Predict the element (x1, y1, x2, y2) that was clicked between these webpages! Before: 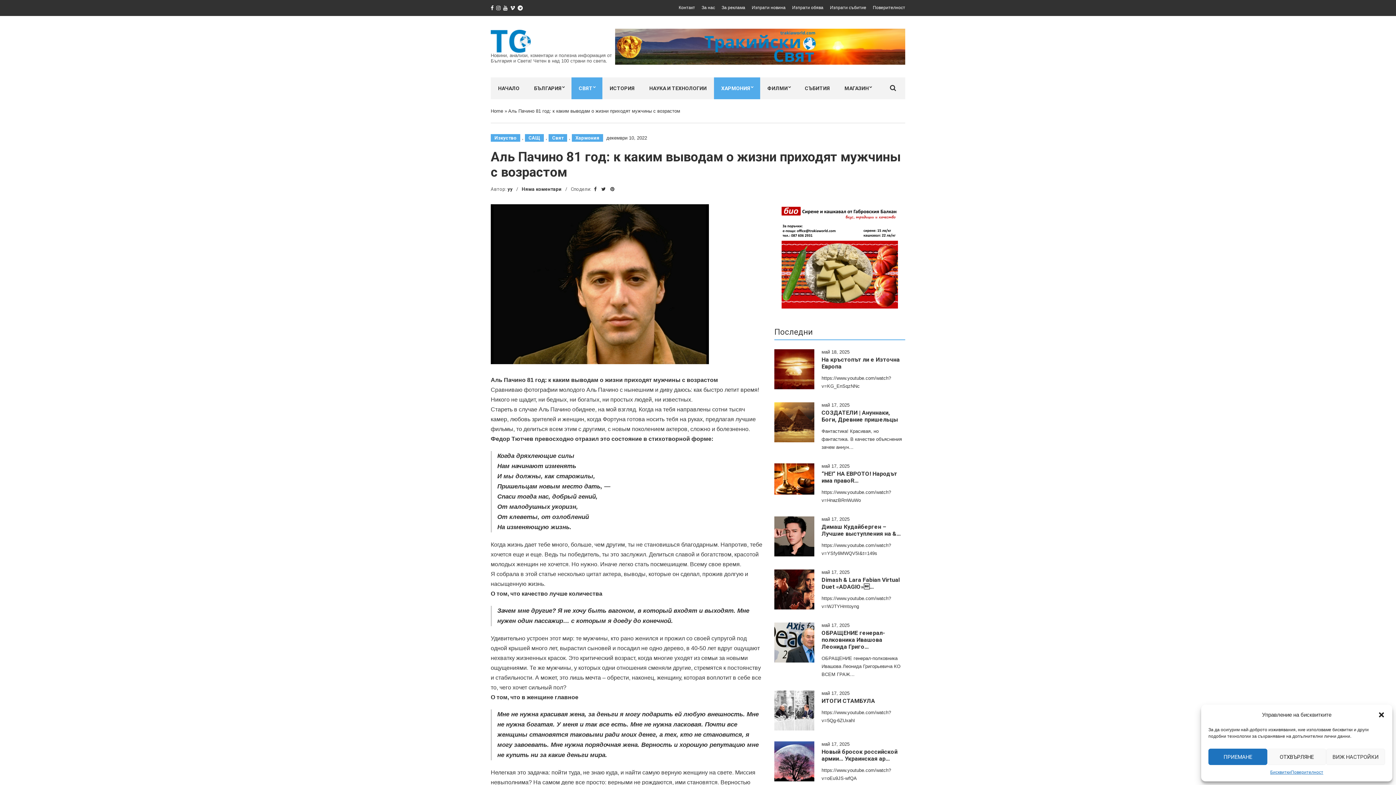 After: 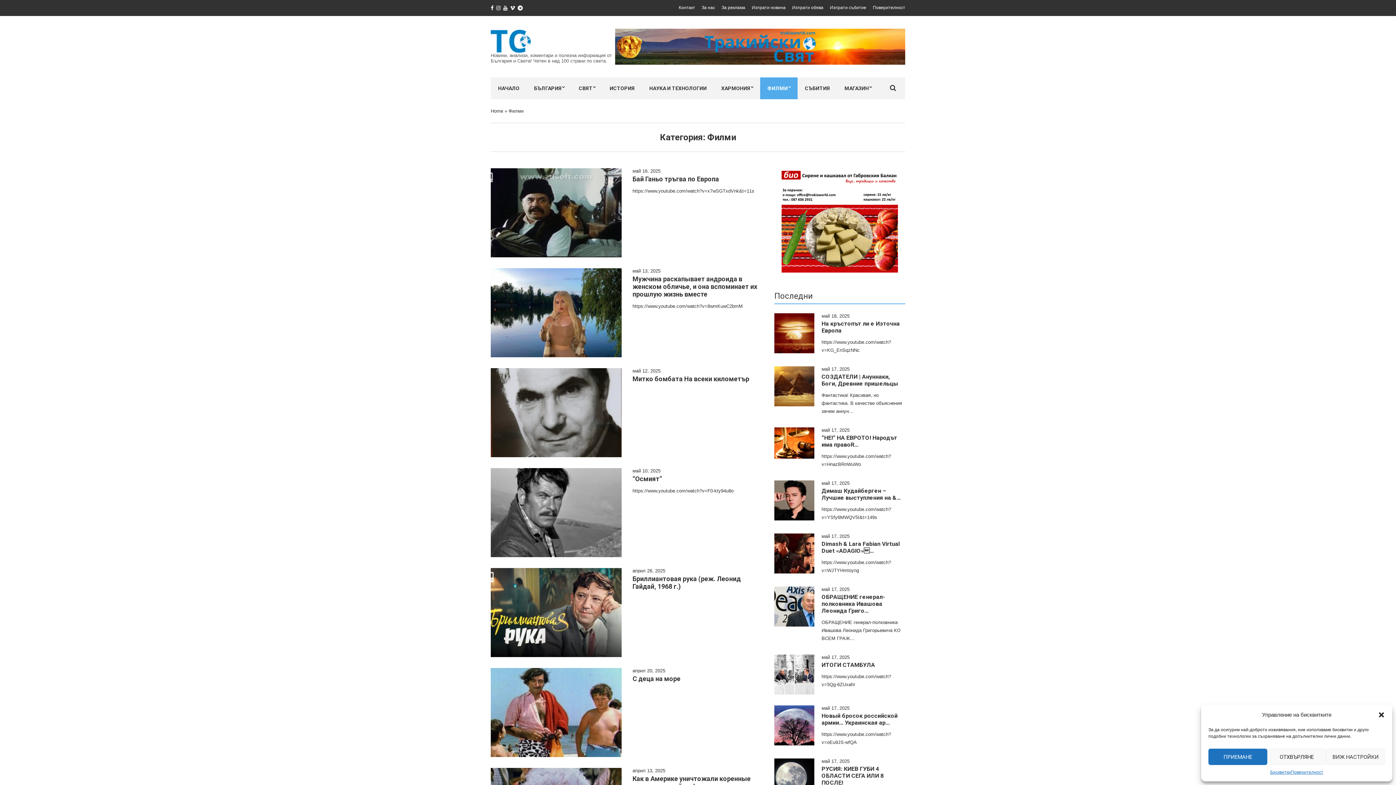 Action: bbox: (760, 77, 797, 99) label: ФИЛМИ